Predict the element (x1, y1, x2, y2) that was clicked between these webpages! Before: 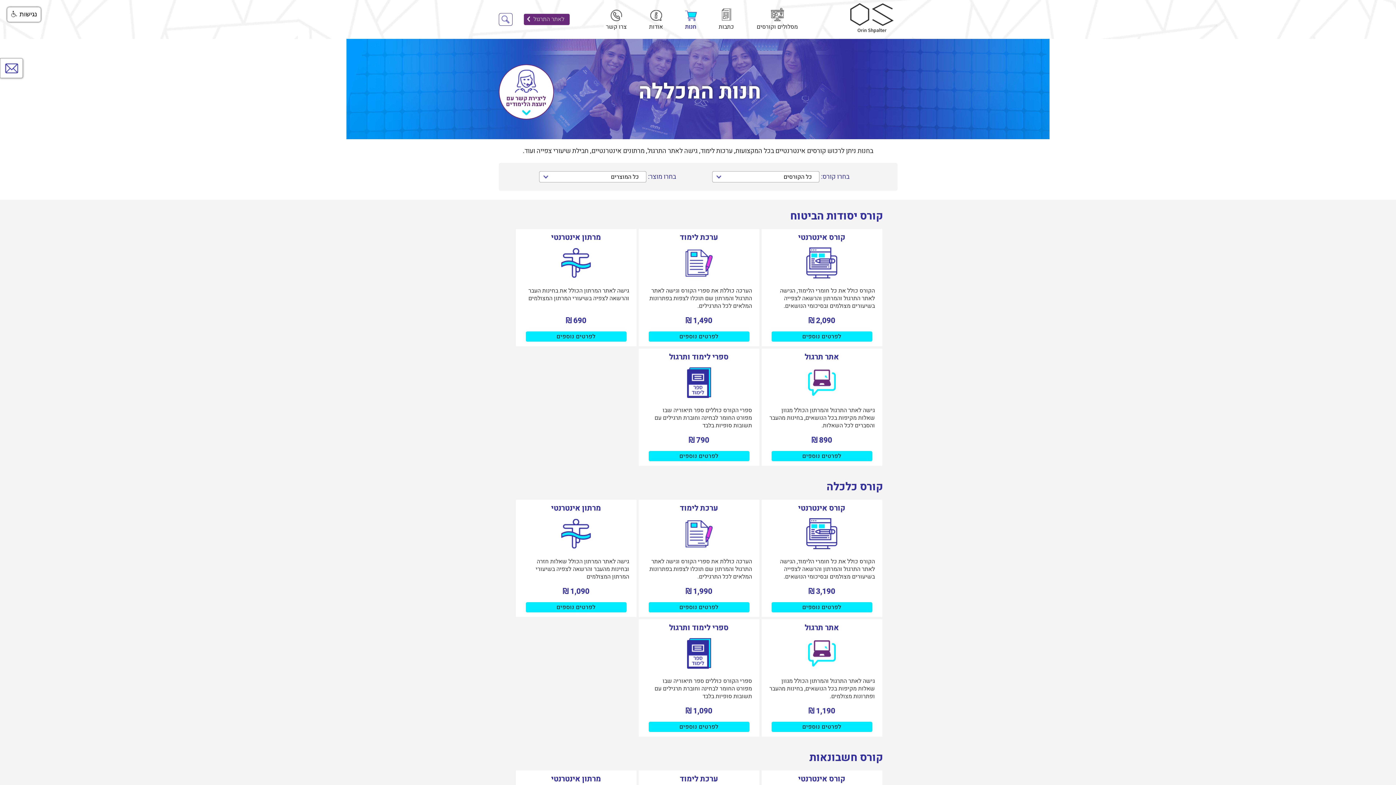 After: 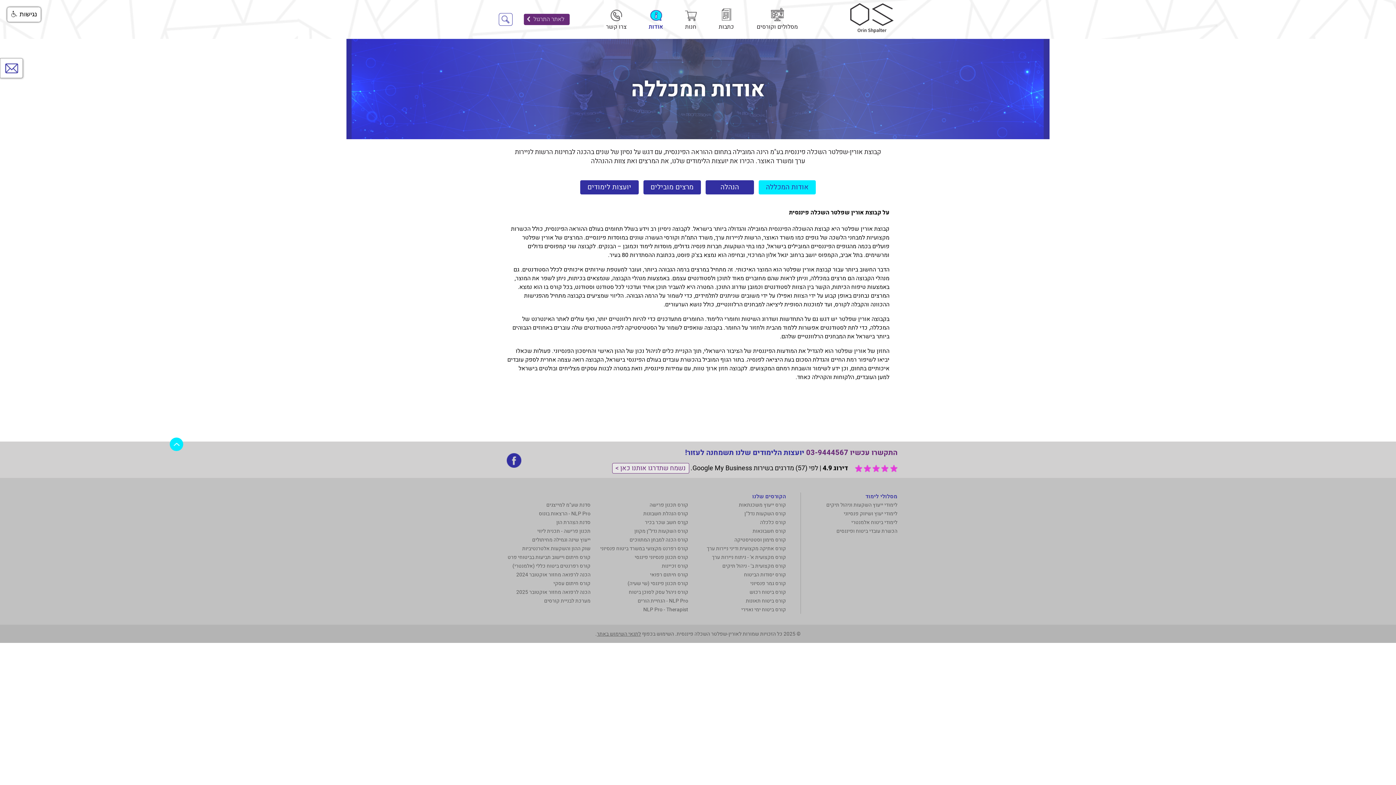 Action: label: אודות bbox: (648, 7, 663, 31)